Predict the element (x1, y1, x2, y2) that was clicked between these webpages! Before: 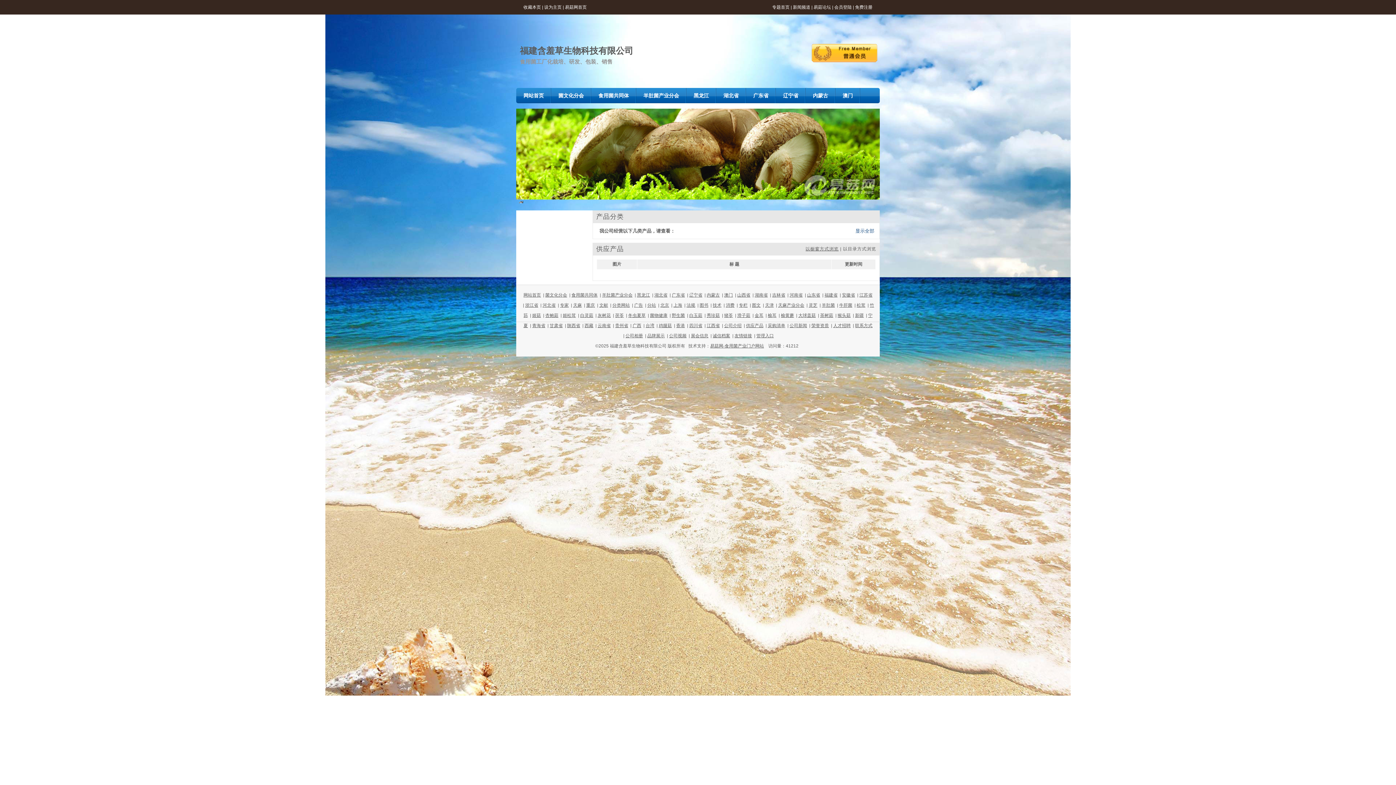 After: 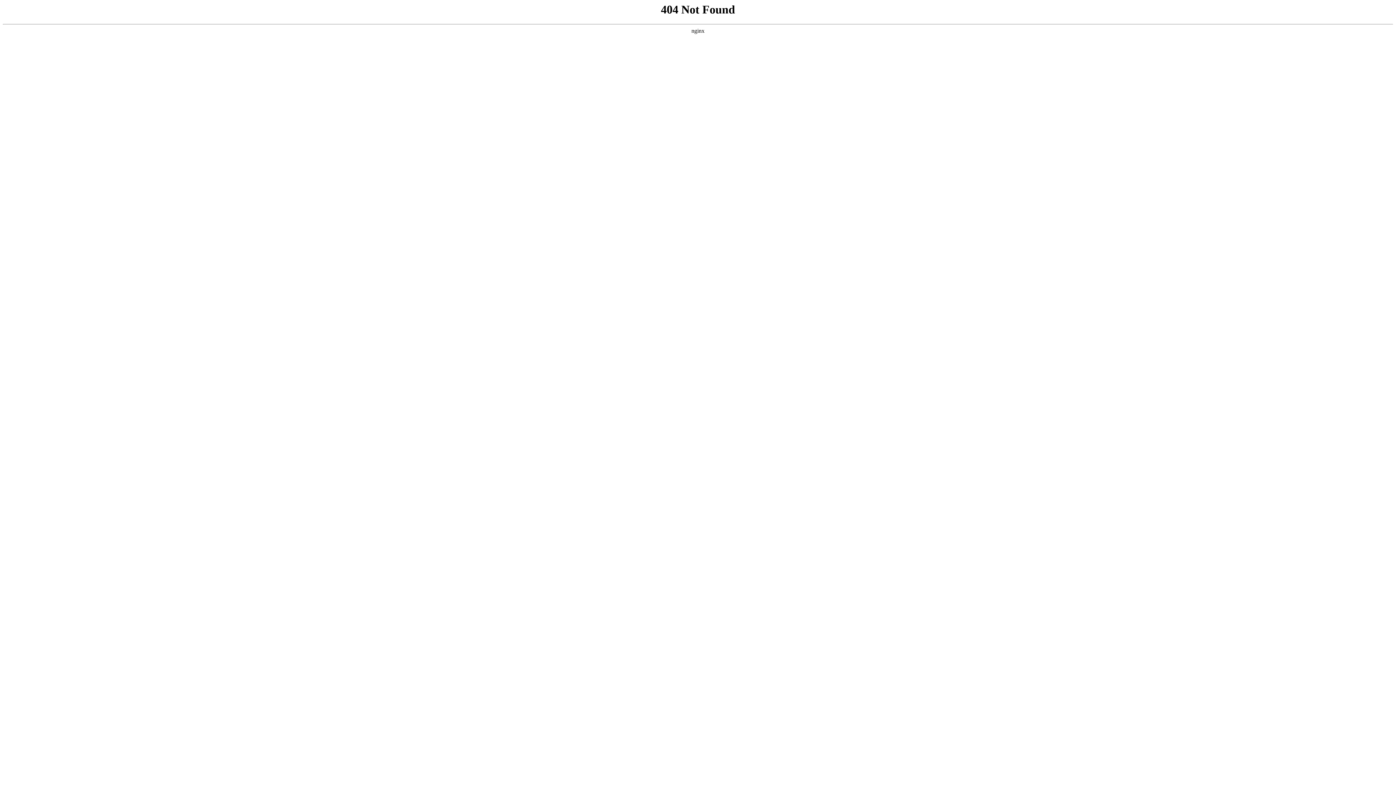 Action: bbox: (824, 292, 837, 297) label: 福建省